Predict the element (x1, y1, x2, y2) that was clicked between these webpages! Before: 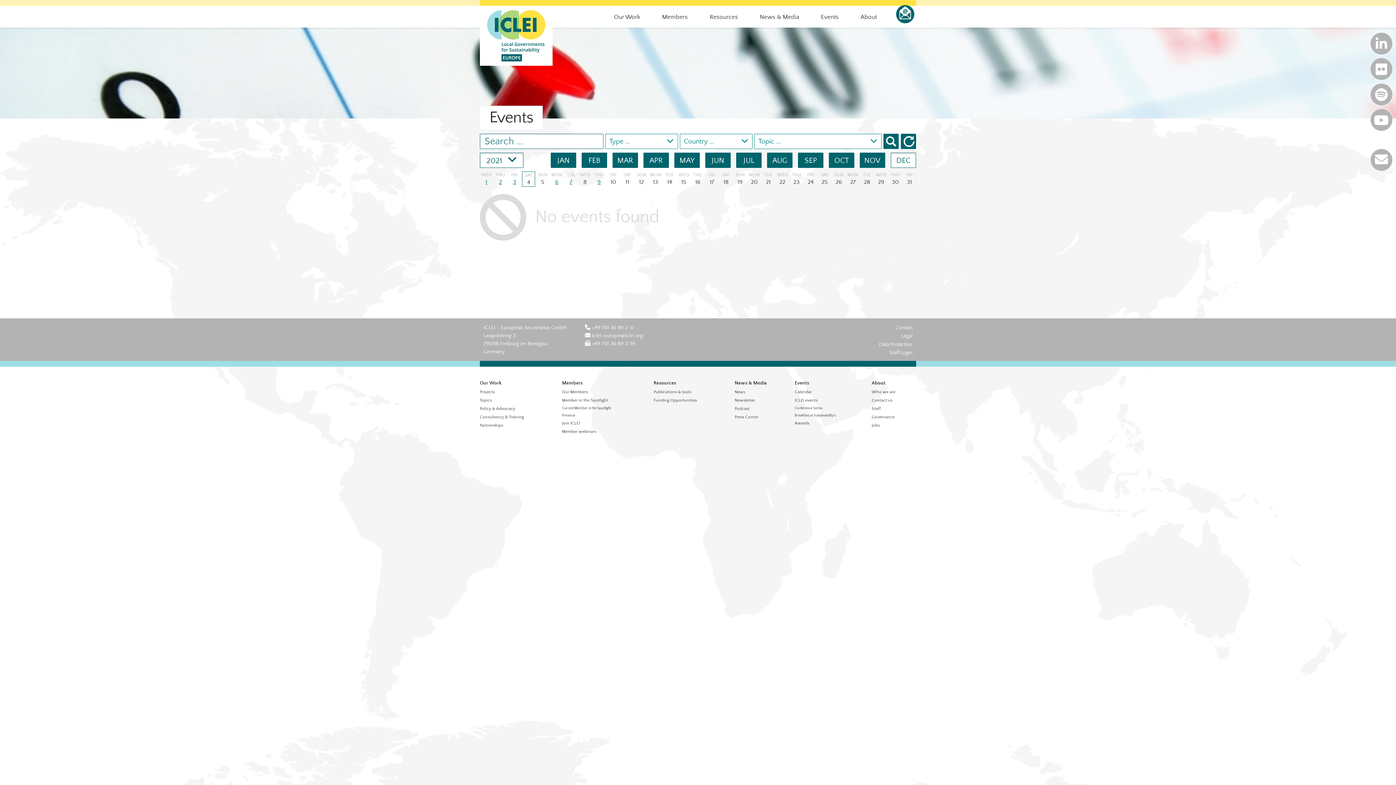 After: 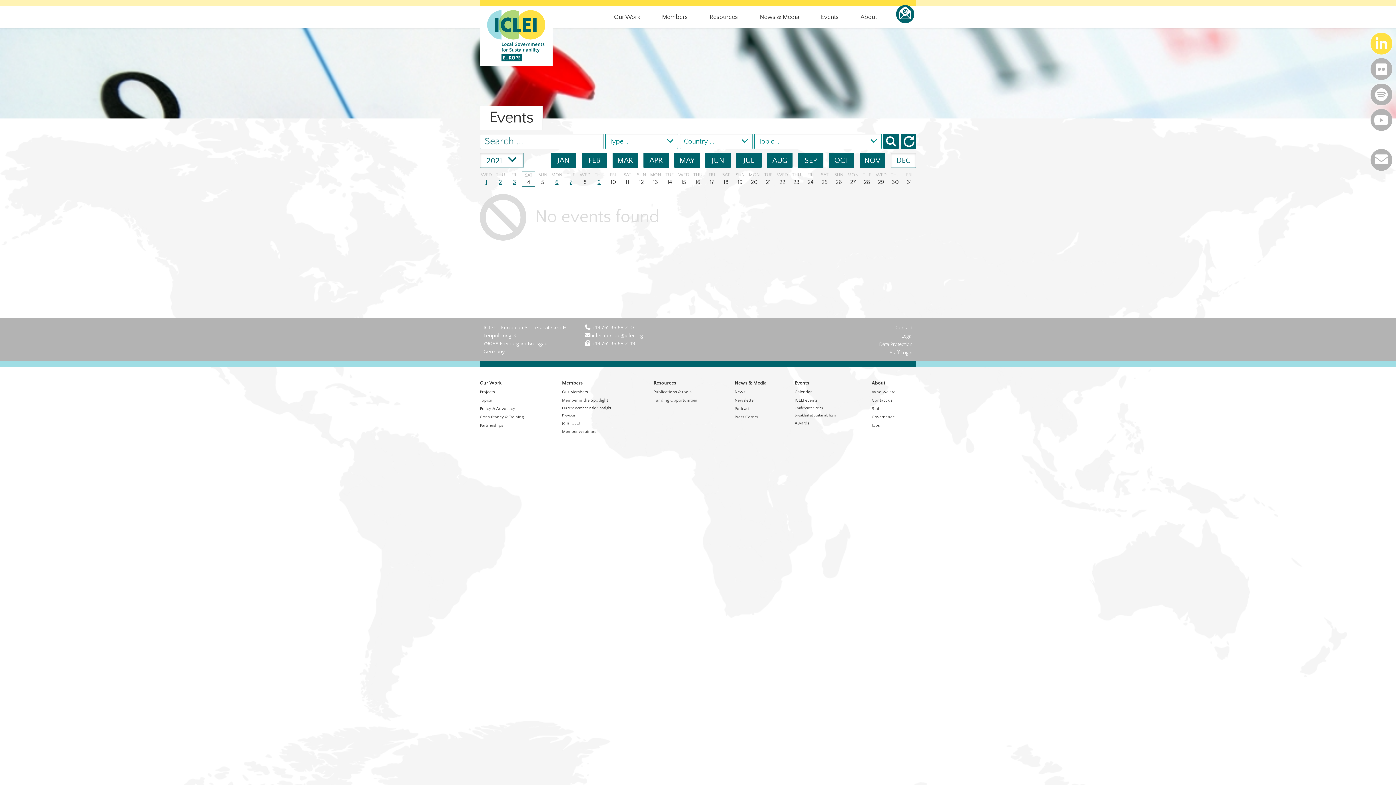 Action: bbox: (1370, 32, 1392, 54)